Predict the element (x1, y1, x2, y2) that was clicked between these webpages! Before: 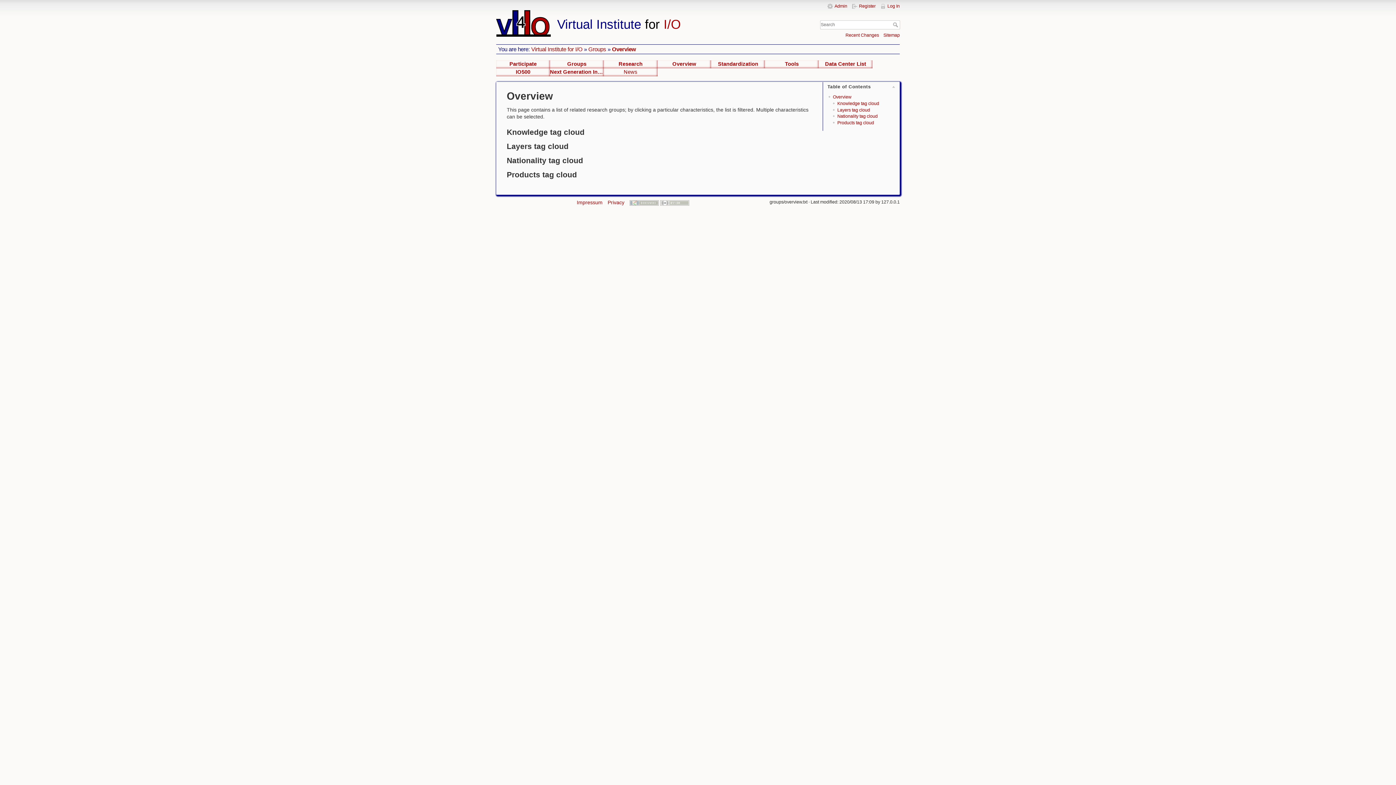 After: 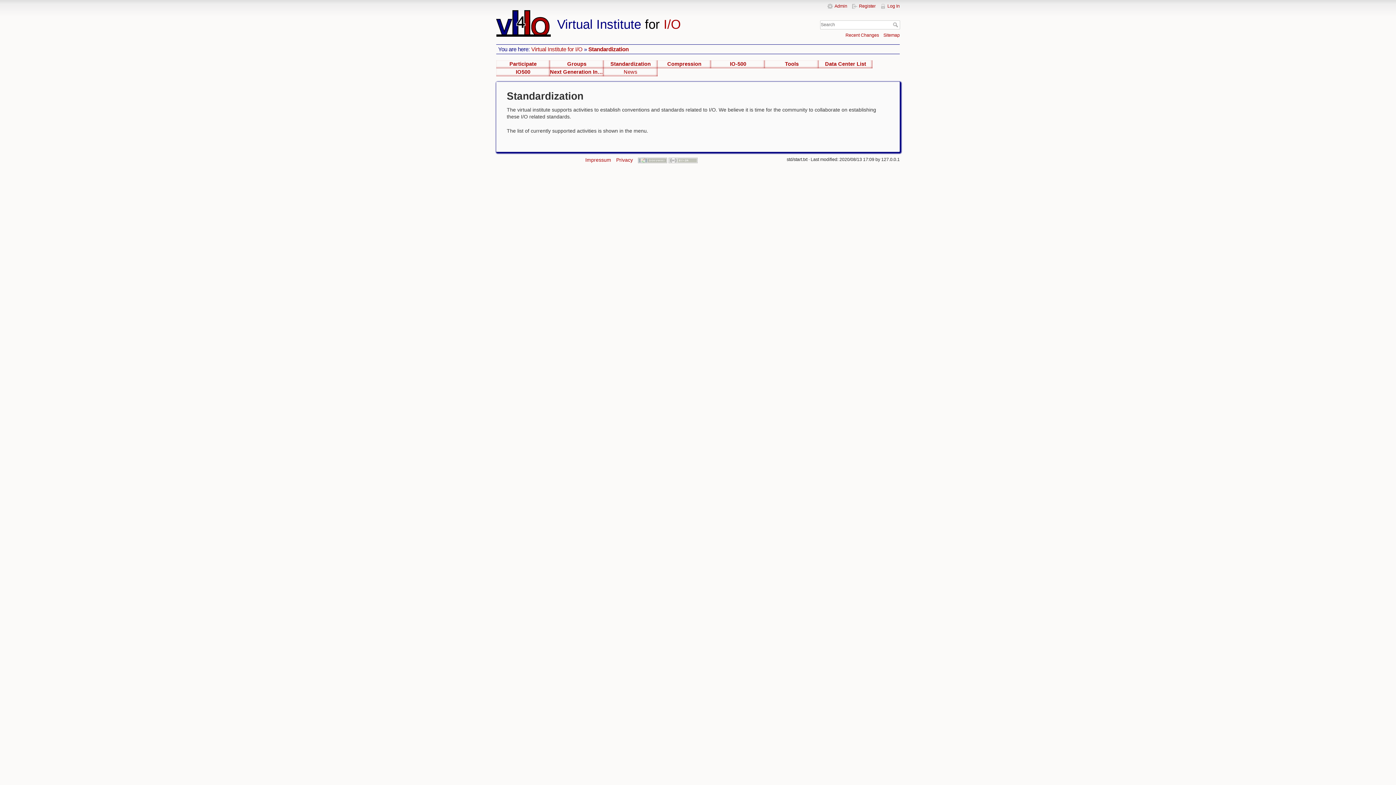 Action: bbox: (711, 60, 765, 68) label: Standardization